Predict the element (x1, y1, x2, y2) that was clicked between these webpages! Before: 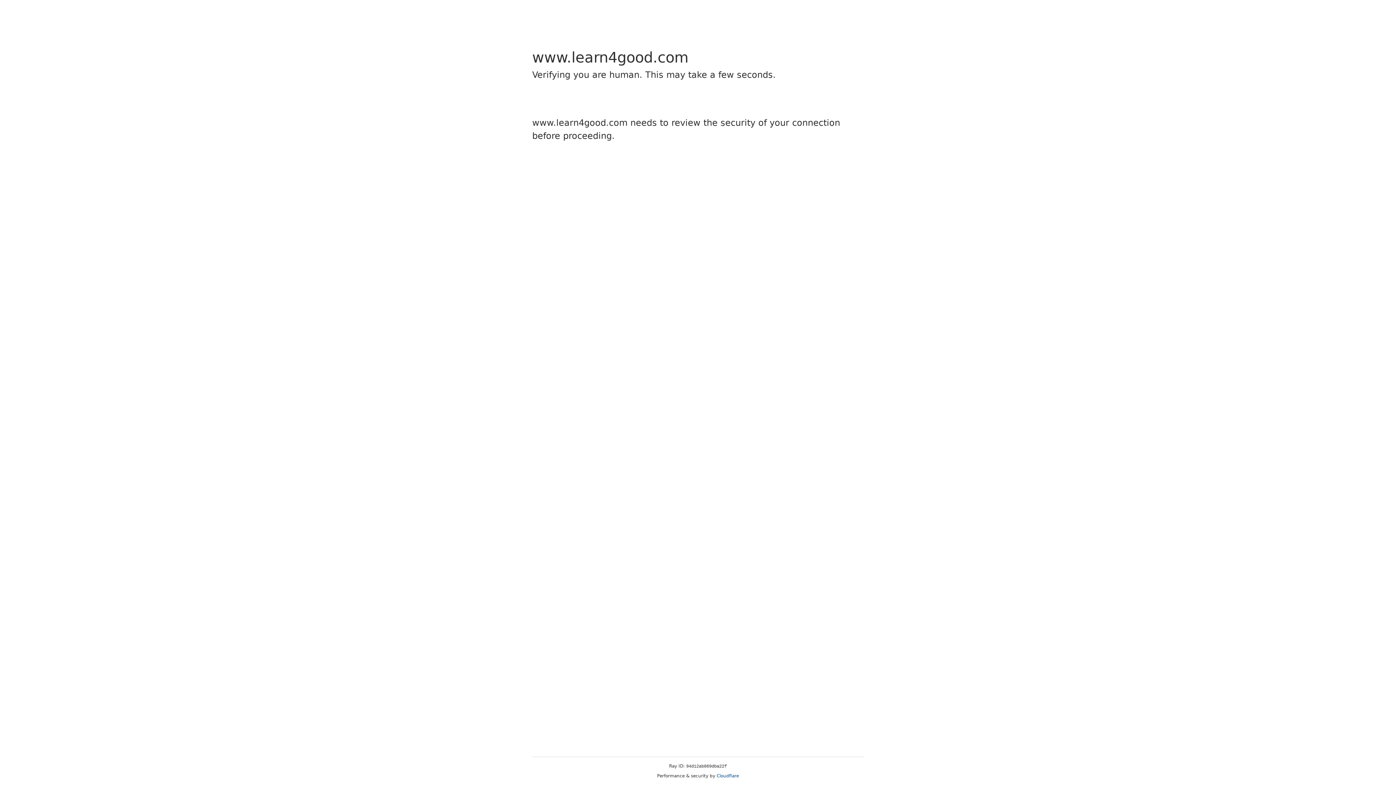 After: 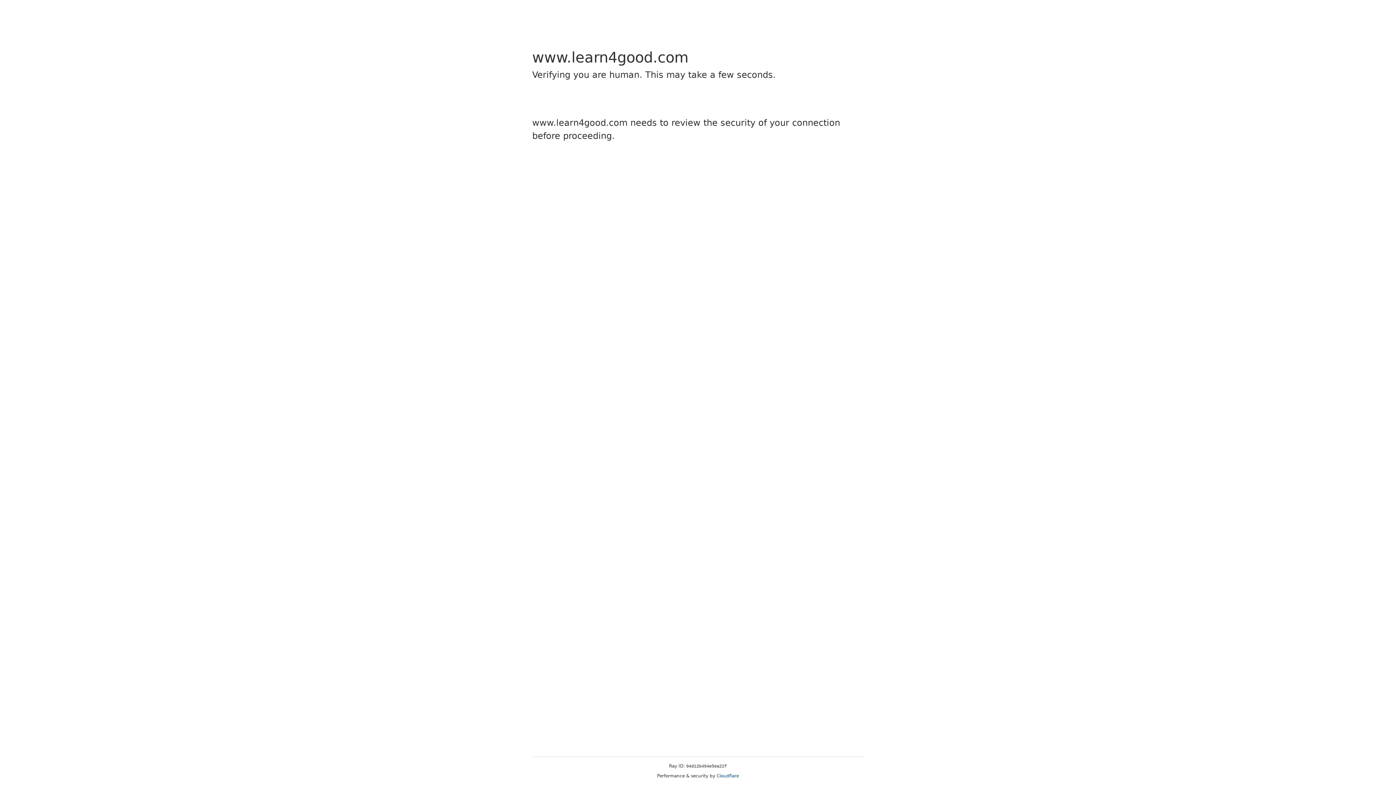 Action: bbox: (716, 773, 739, 778) label: Cloudflare